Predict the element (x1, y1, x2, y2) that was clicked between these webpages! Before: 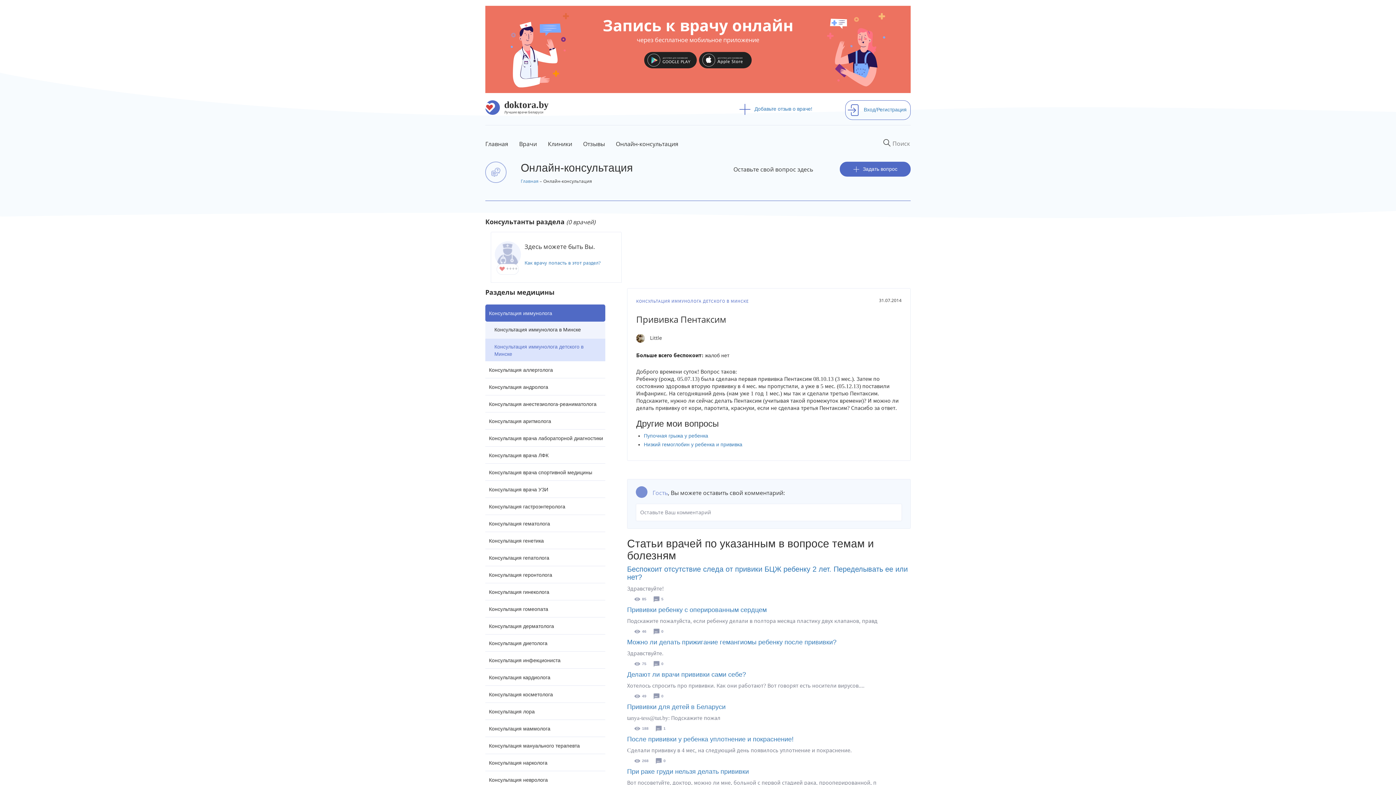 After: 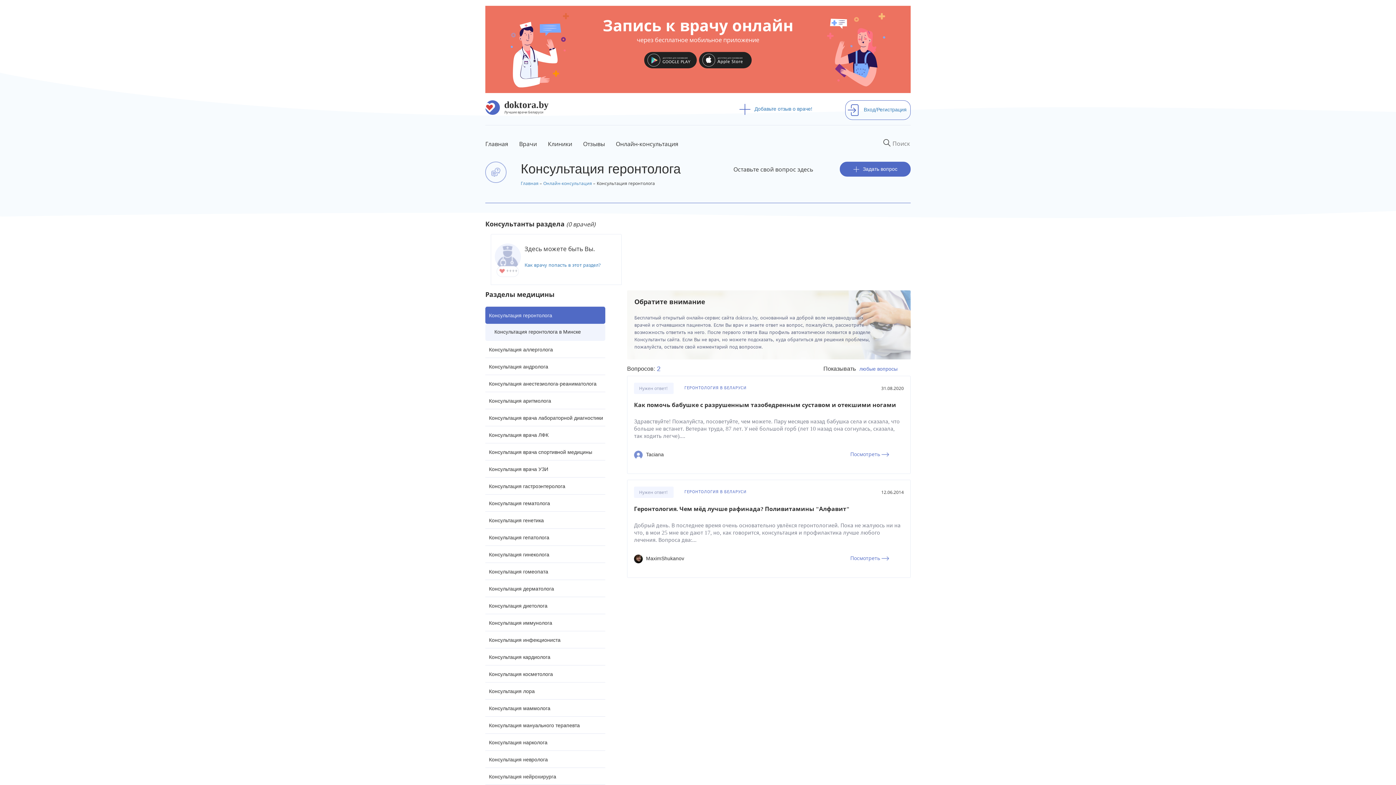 Action: bbox: (485, 566, 605, 583) label: Консультация геронтолога